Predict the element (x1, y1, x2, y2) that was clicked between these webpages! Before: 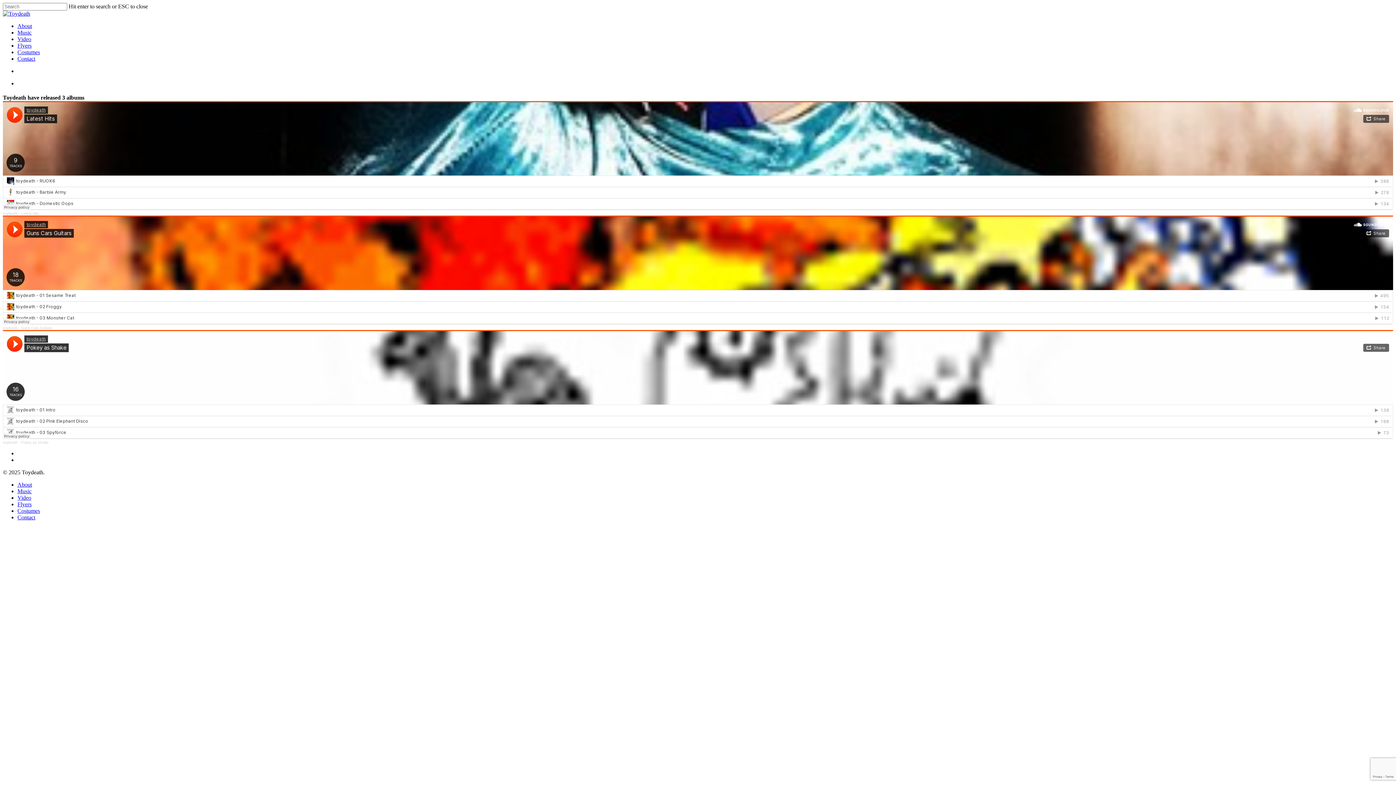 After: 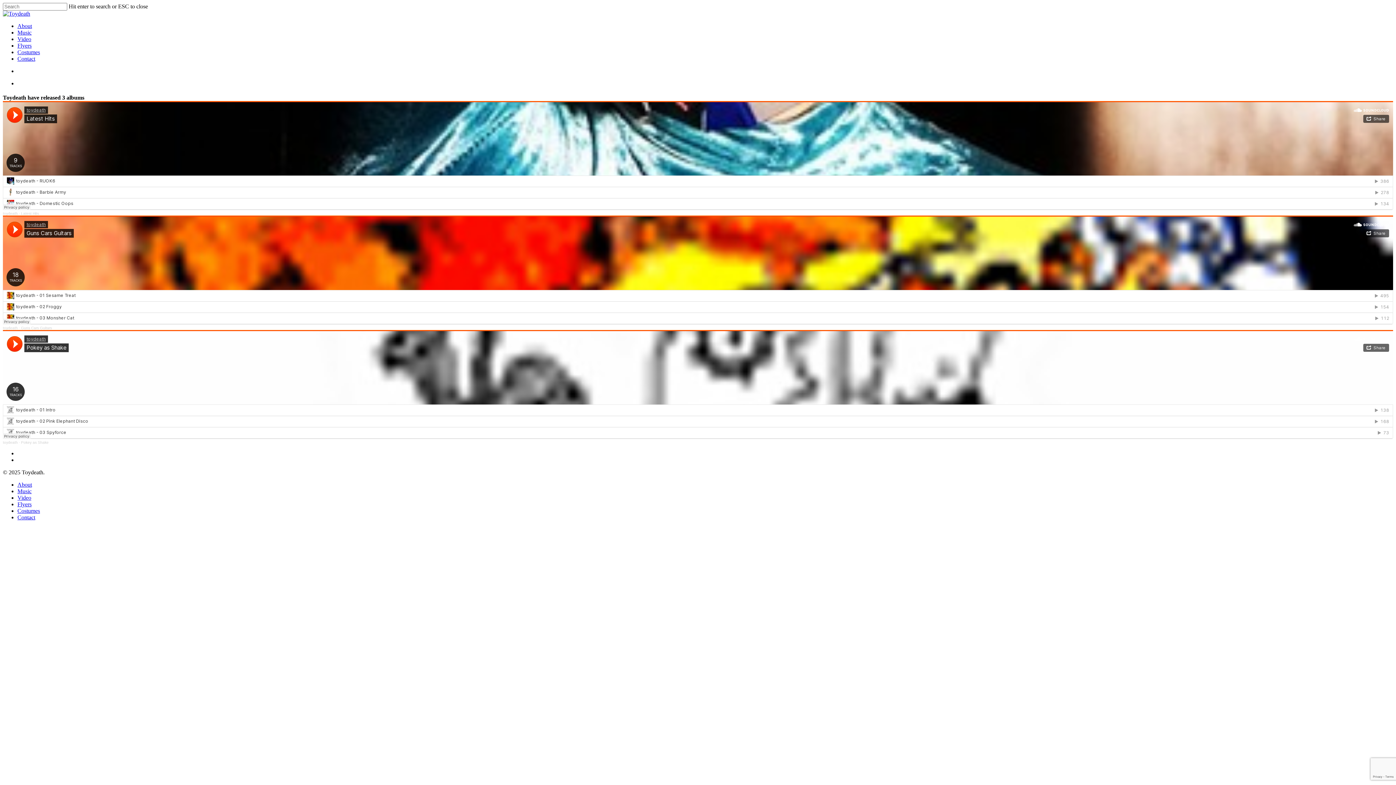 Action: bbox: (21, 211, 38, 215) label: Latest Hits